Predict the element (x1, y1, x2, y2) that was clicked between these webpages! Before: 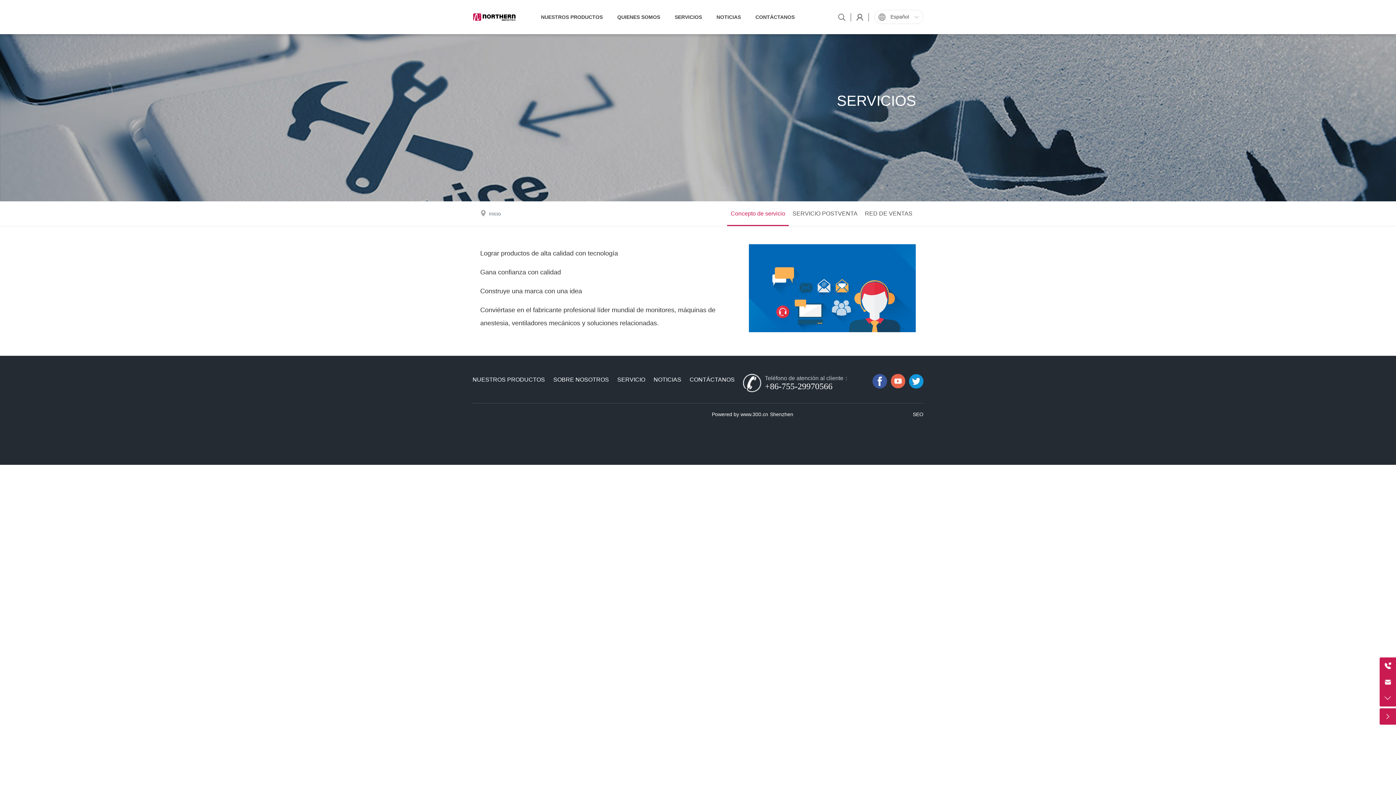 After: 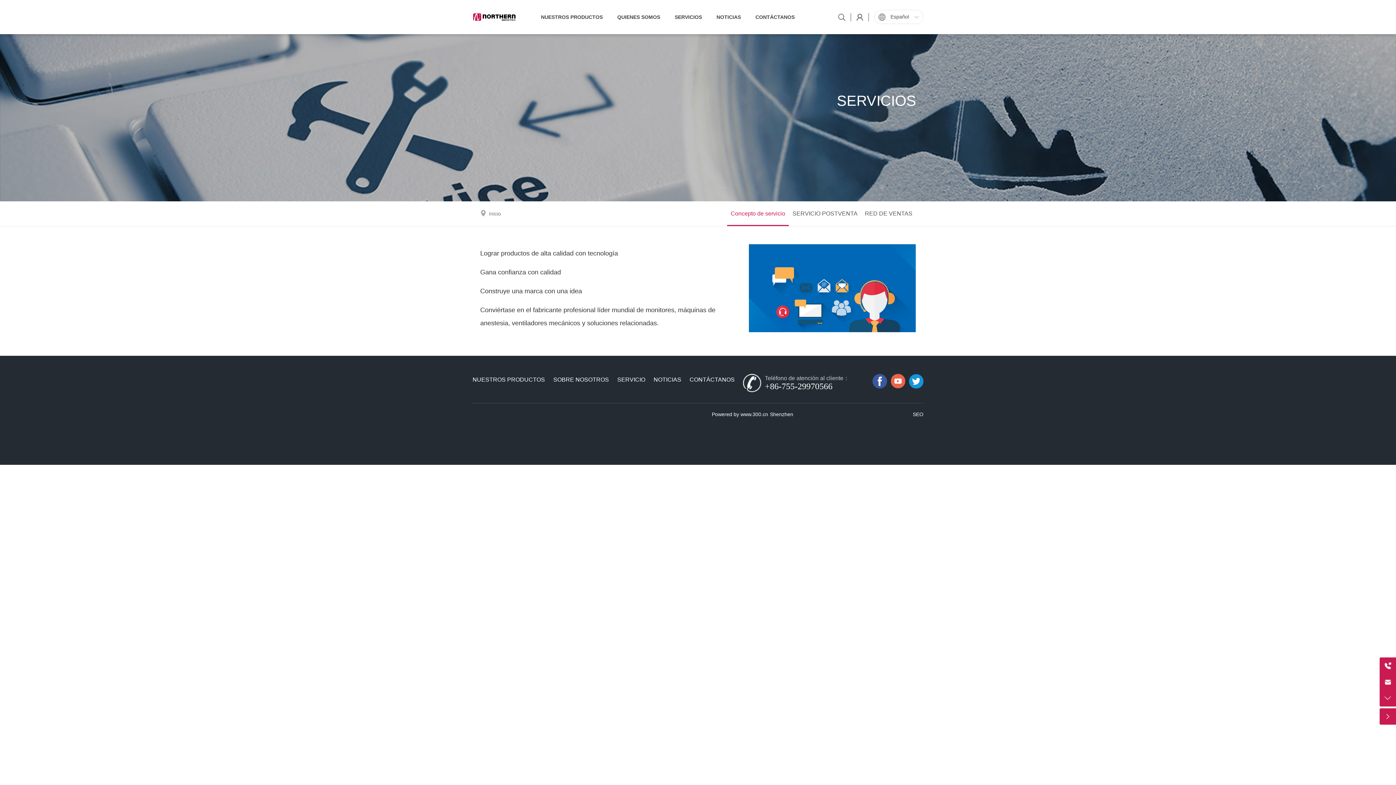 Action: label: Powered by www.300.cn bbox: (712, 411, 768, 417)